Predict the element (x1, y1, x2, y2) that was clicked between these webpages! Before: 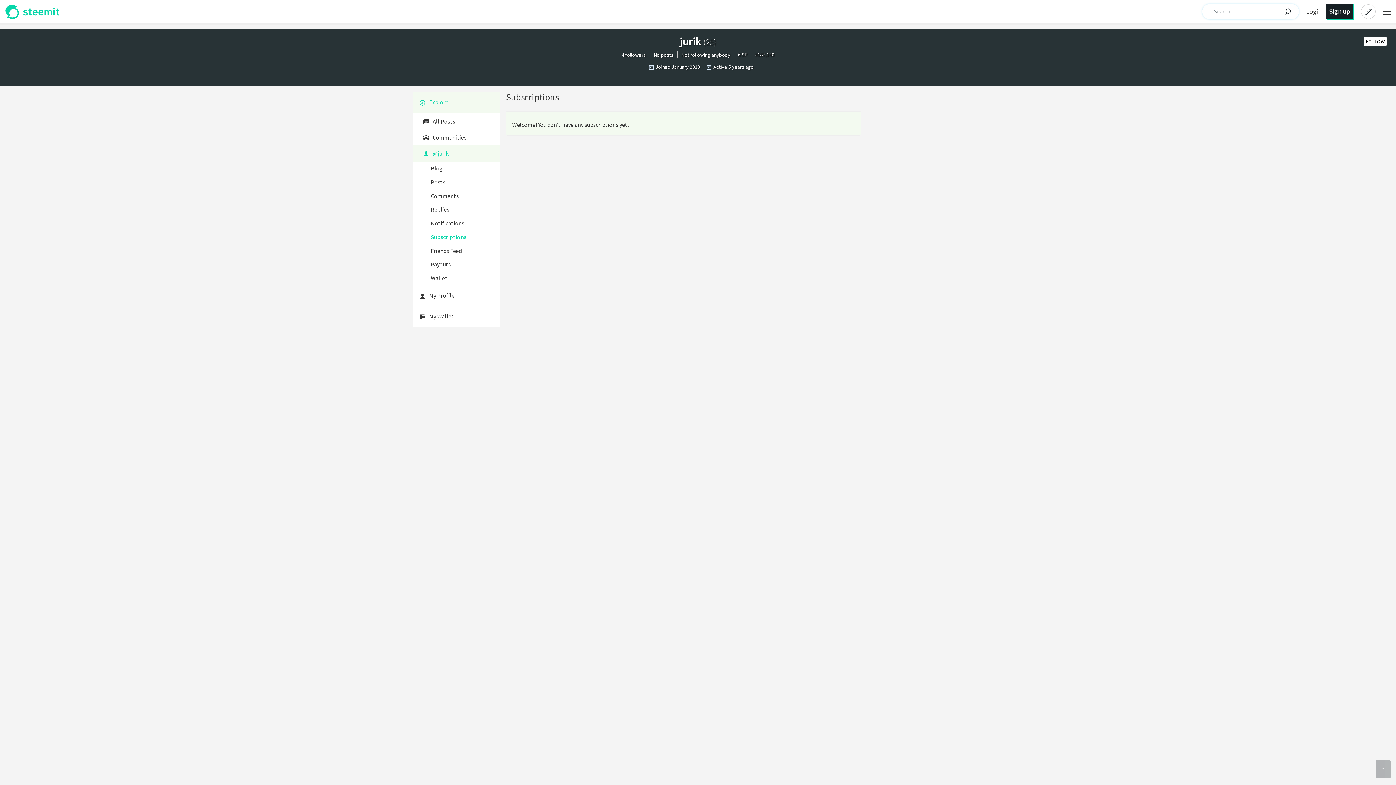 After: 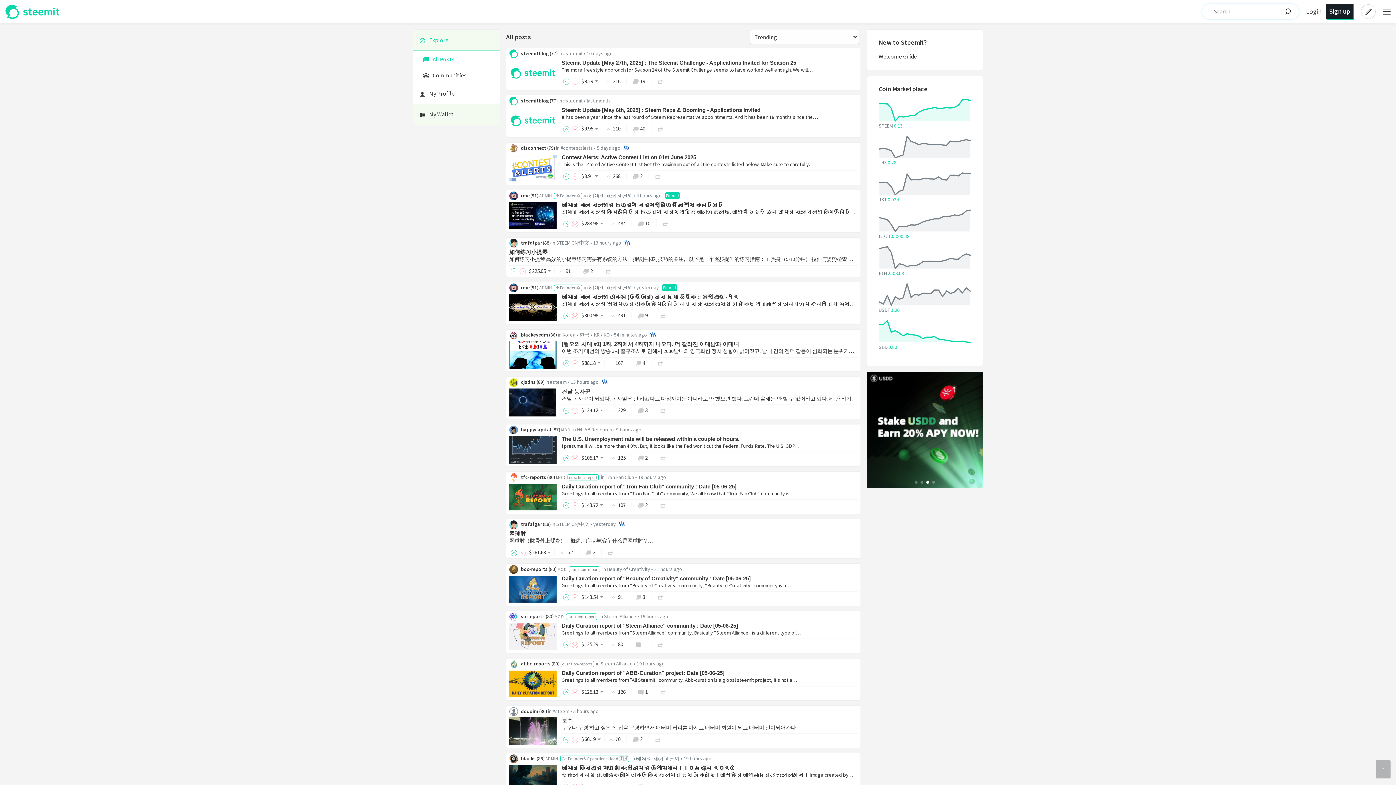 Action: label: All Posts bbox: (413, 113, 500, 129)